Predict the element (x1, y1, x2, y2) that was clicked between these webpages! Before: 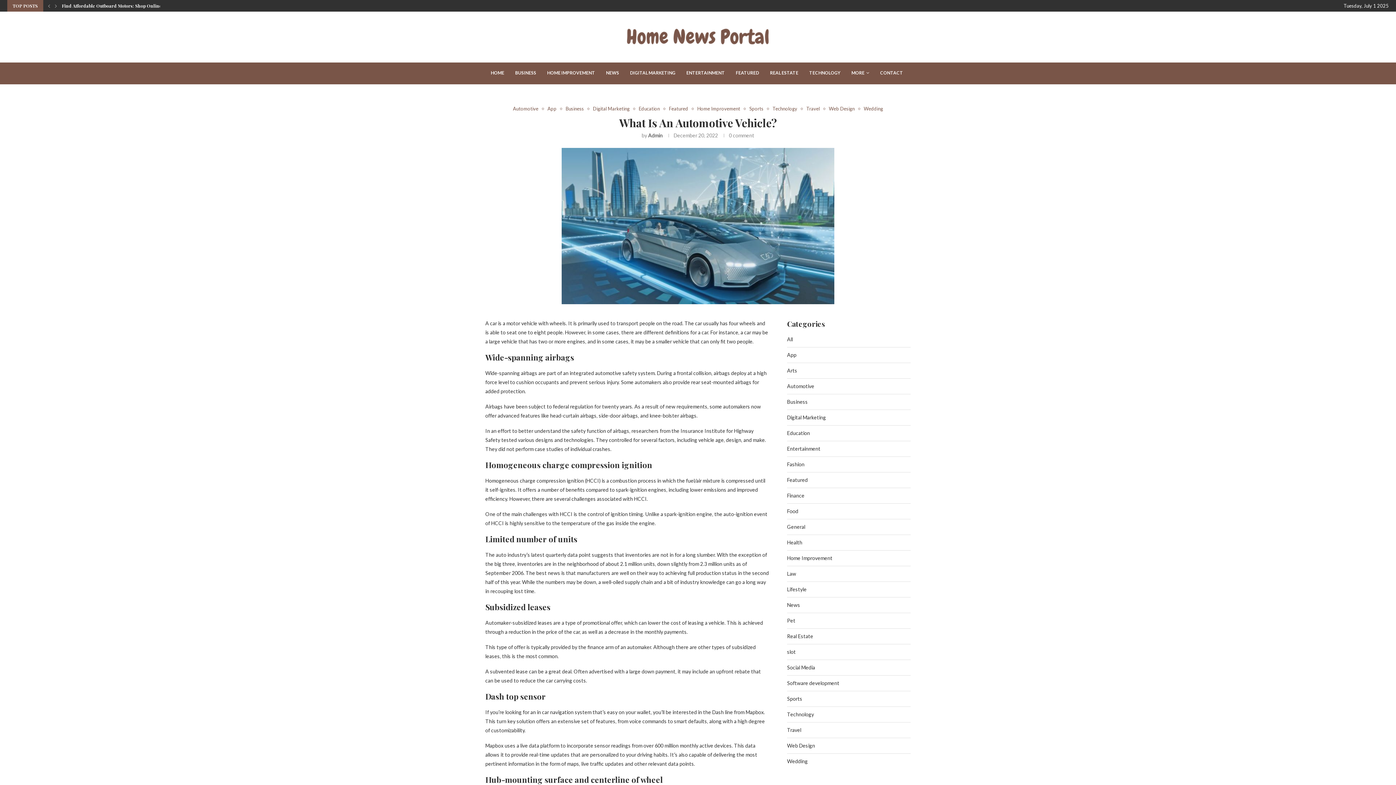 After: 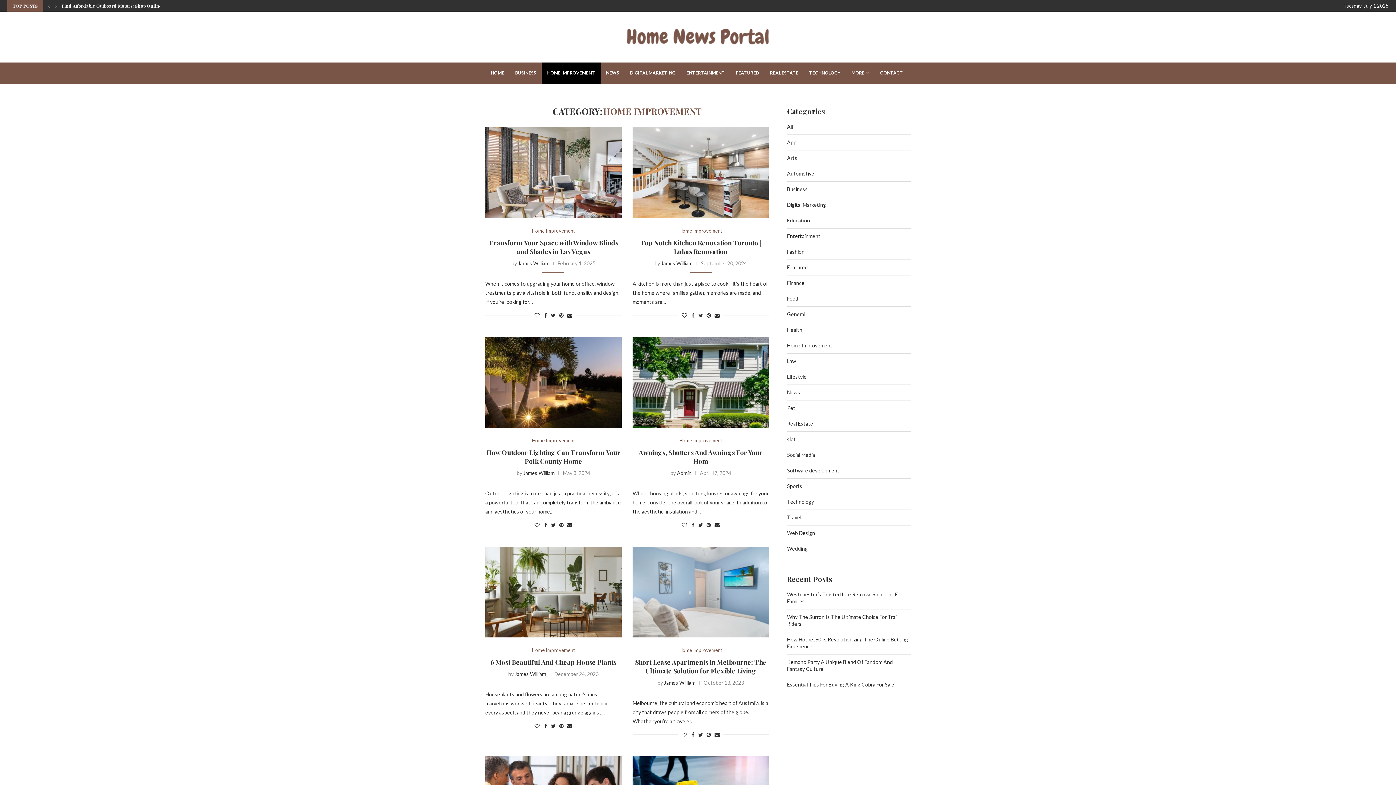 Action: label: Home Improvement bbox: (697, 106, 744, 111)